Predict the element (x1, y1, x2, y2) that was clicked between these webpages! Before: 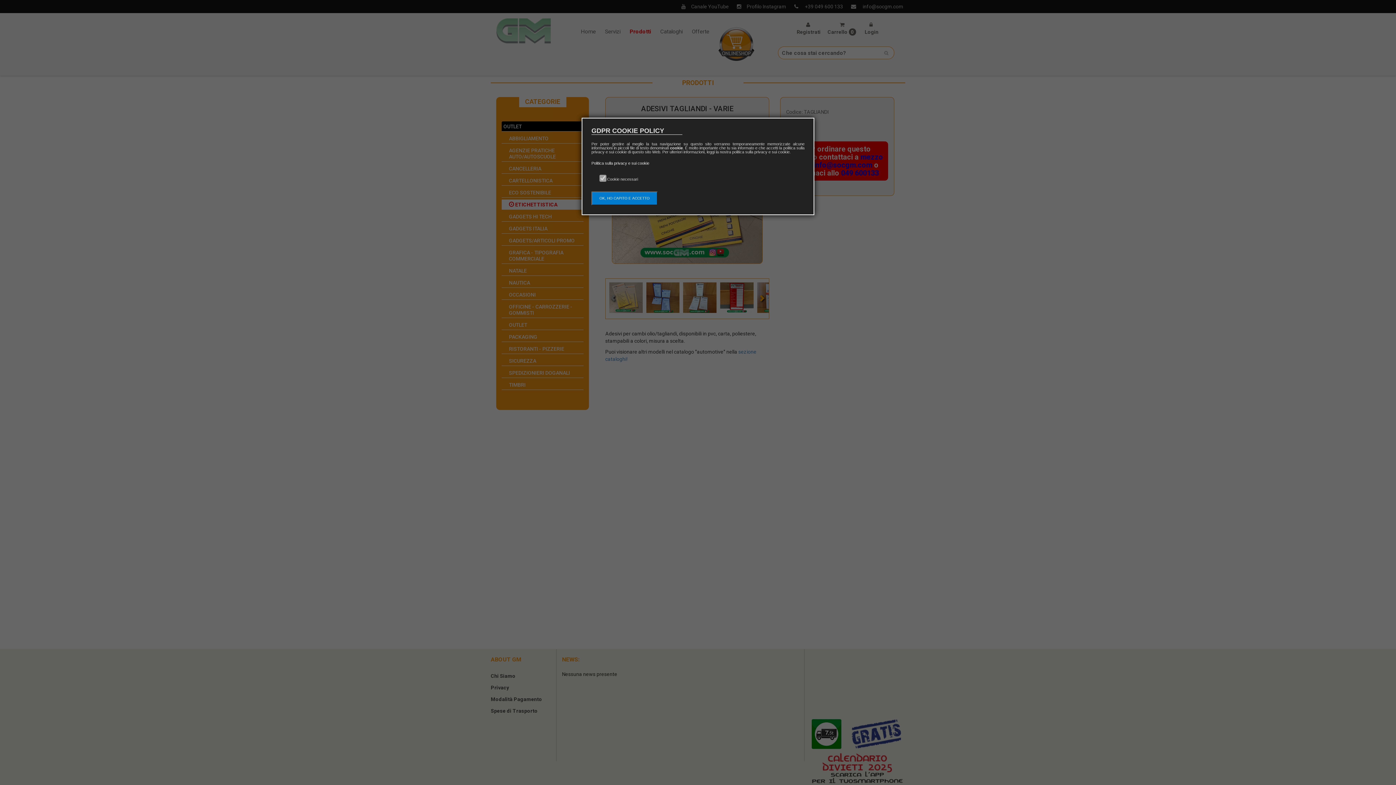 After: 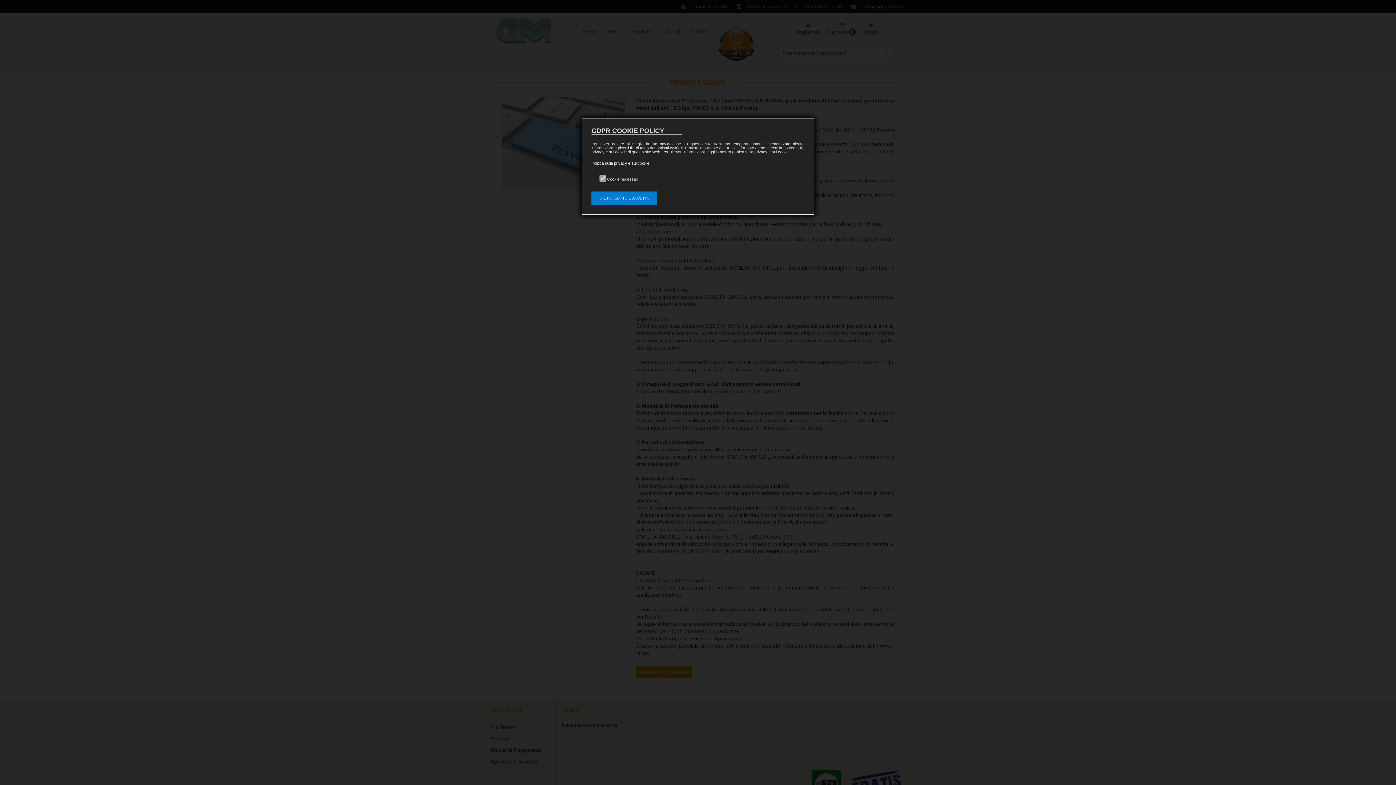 Action: bbox: (591, 161, 649, 165) label: Politica sulla privacy e sui cookie